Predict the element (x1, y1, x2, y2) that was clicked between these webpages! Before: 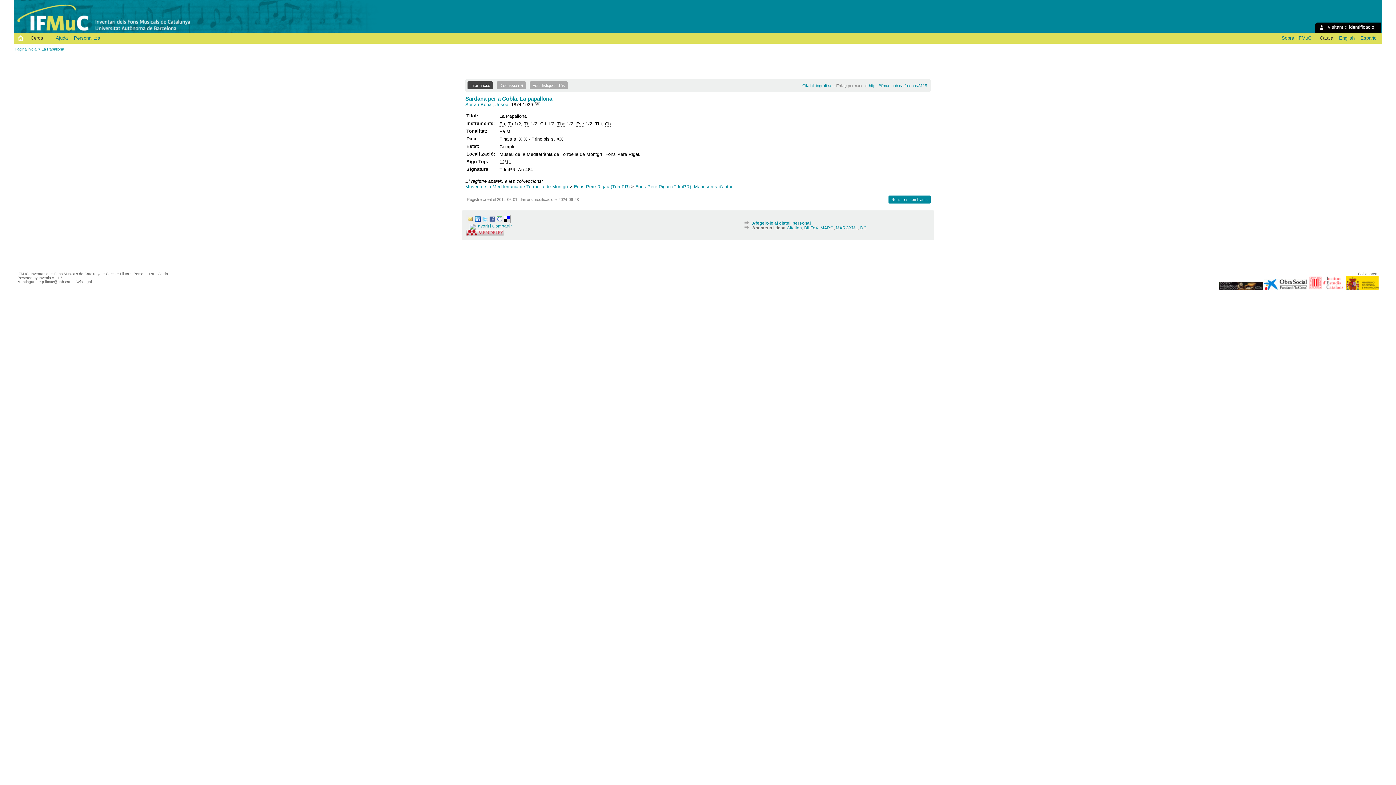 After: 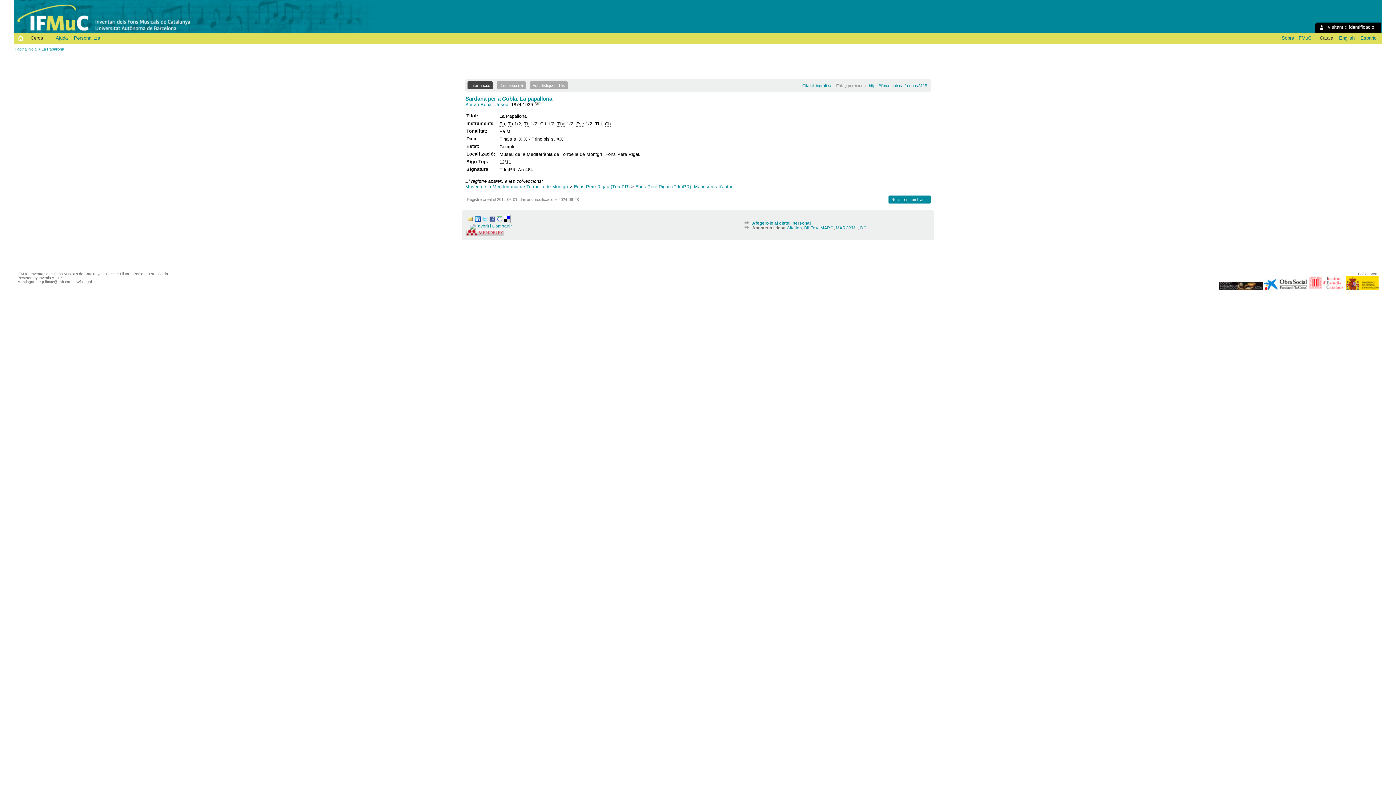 Action: bbox: (1308, 287, 1344, 291)